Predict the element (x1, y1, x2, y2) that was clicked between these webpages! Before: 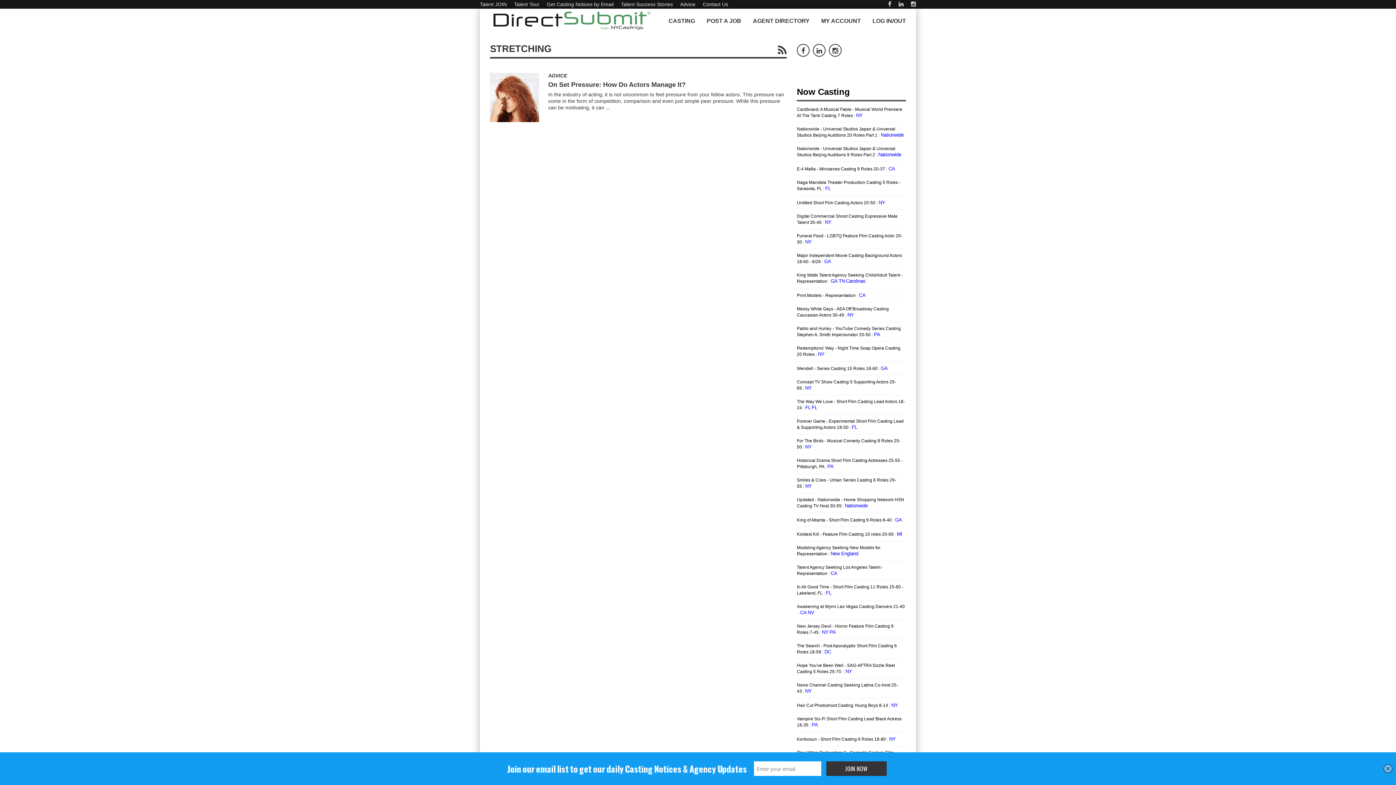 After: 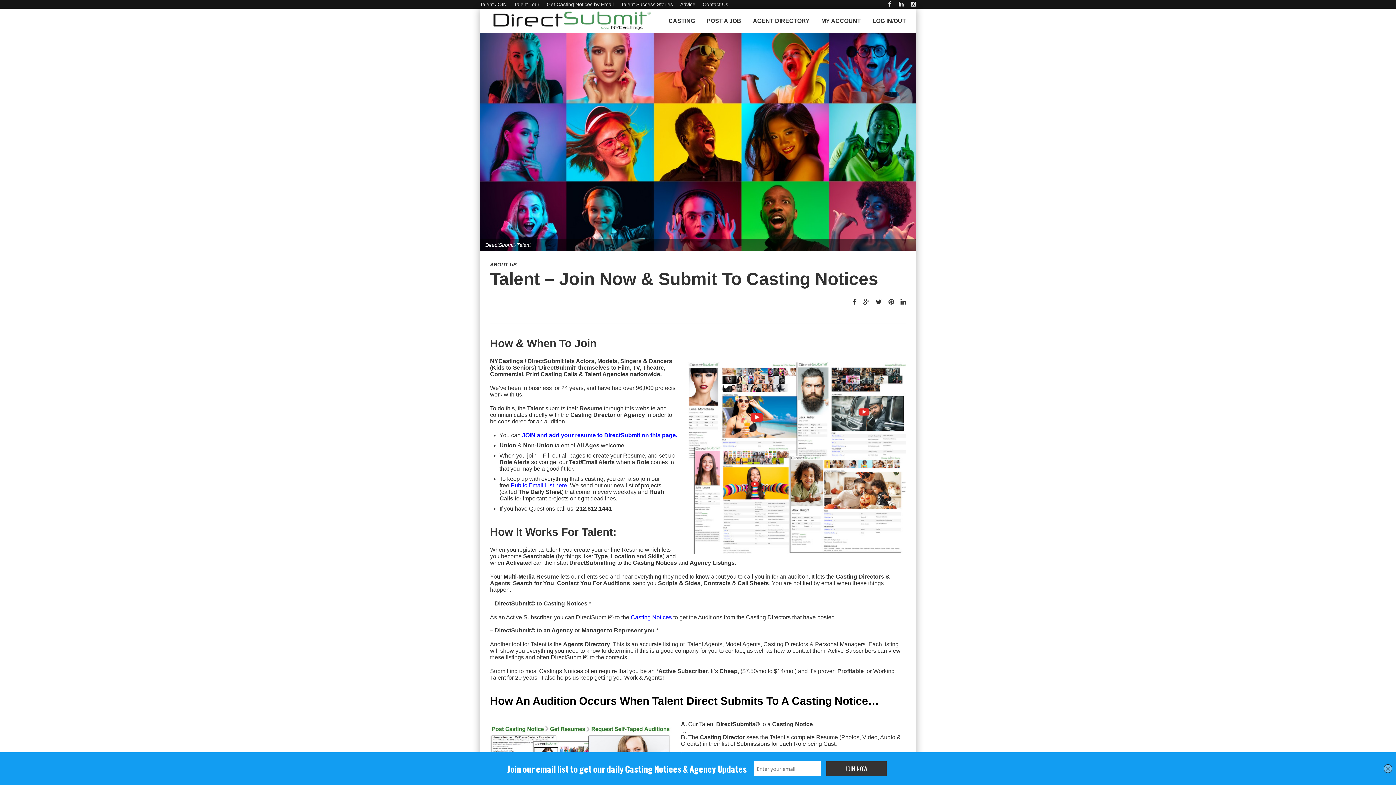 Action: label: Talent Tour bbox: (514, 1, 539, 7)